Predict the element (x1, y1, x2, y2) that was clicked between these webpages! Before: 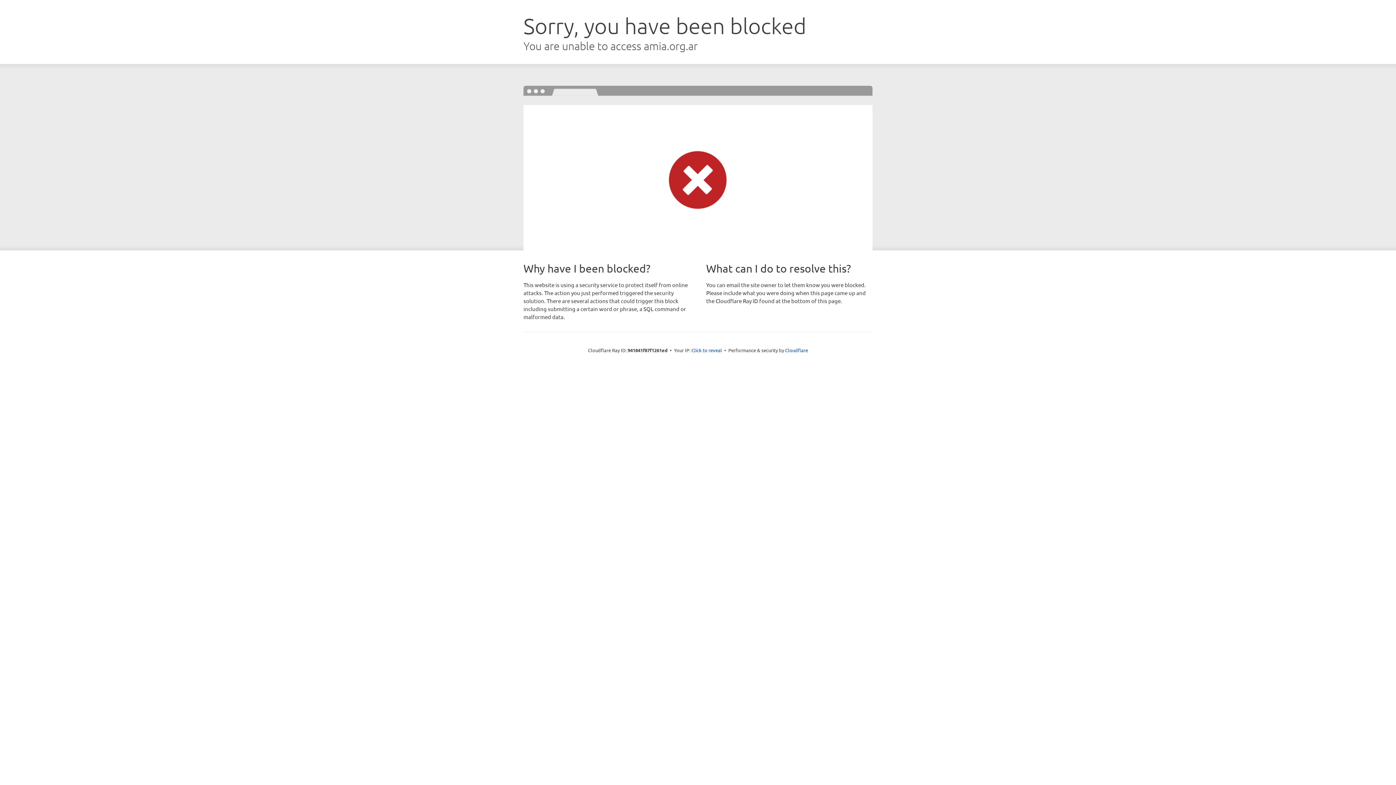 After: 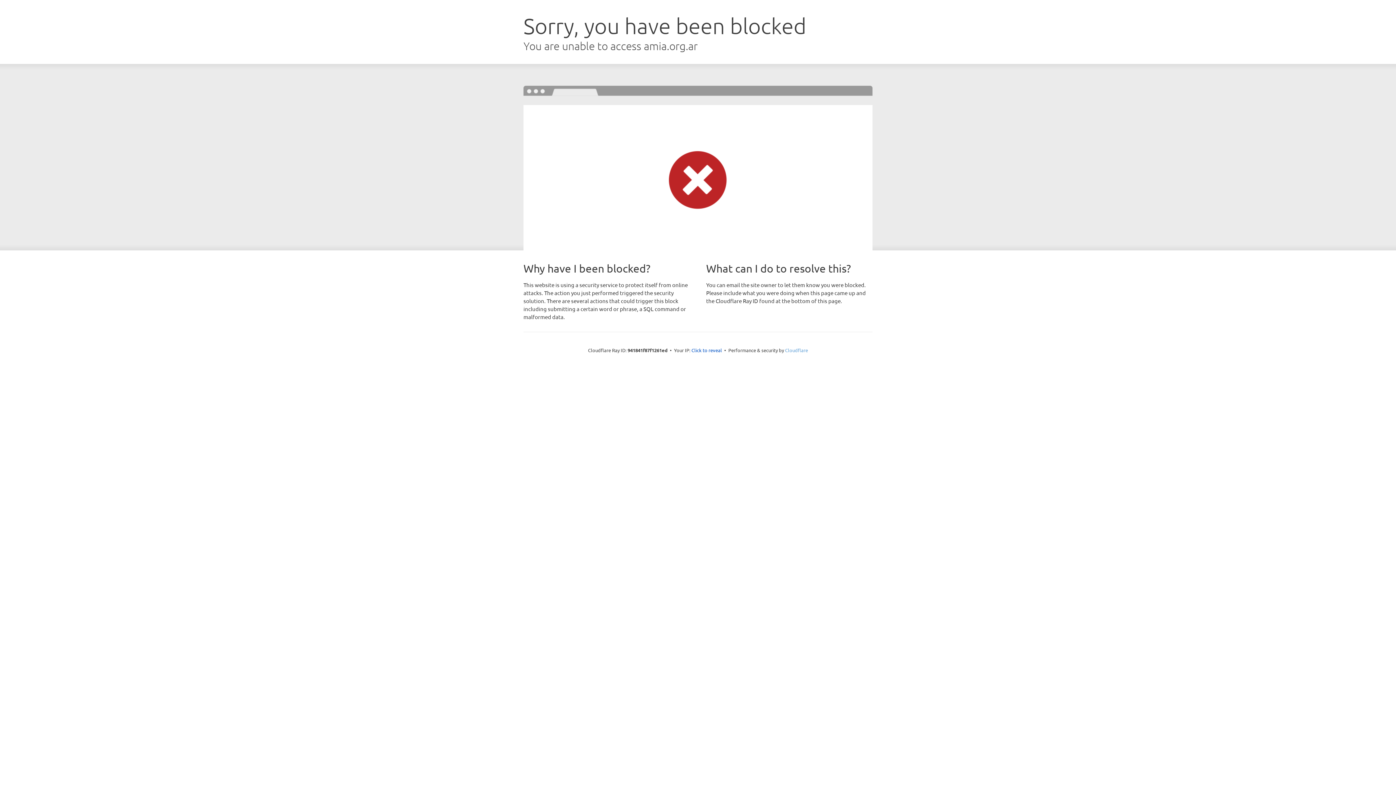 Action: bbox: (785, 347, 808, 353) label: Cloudflare